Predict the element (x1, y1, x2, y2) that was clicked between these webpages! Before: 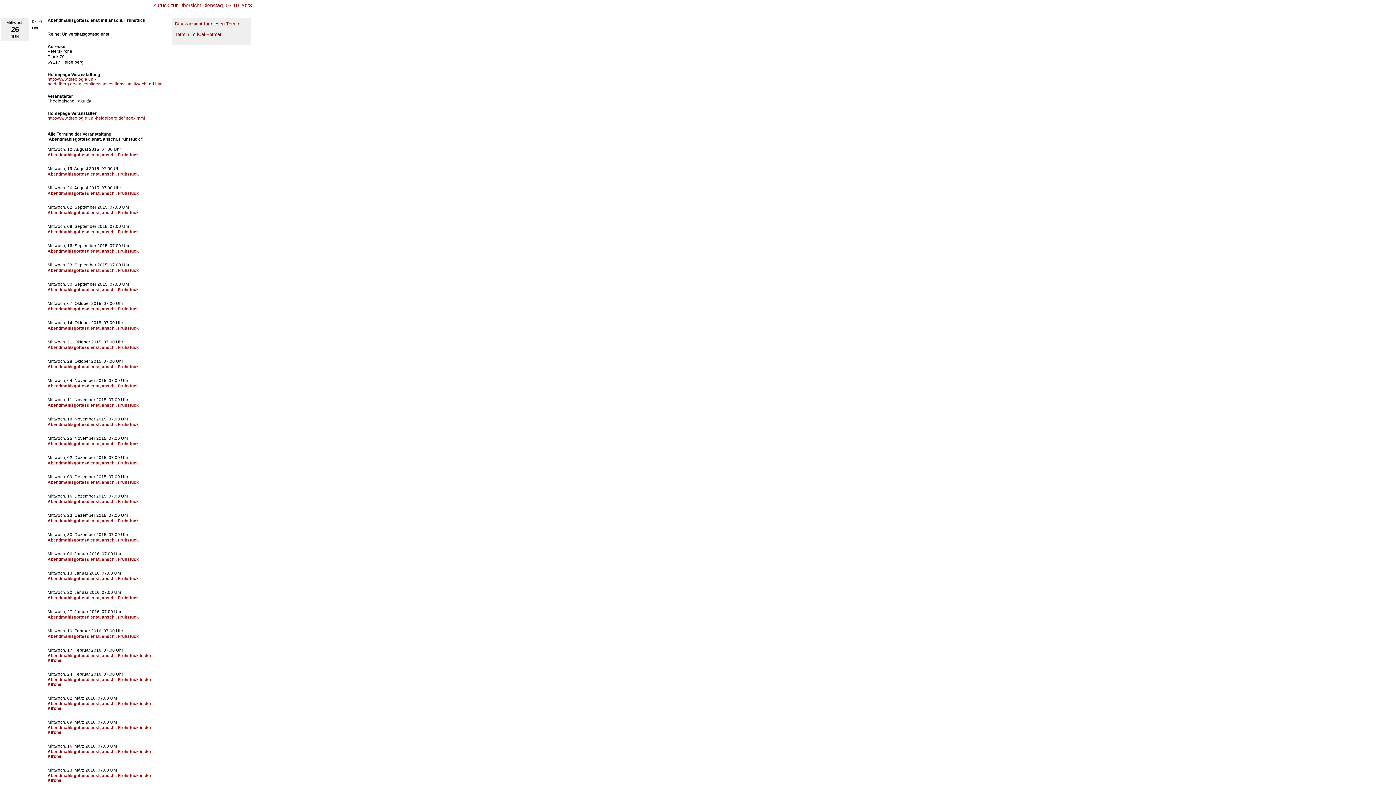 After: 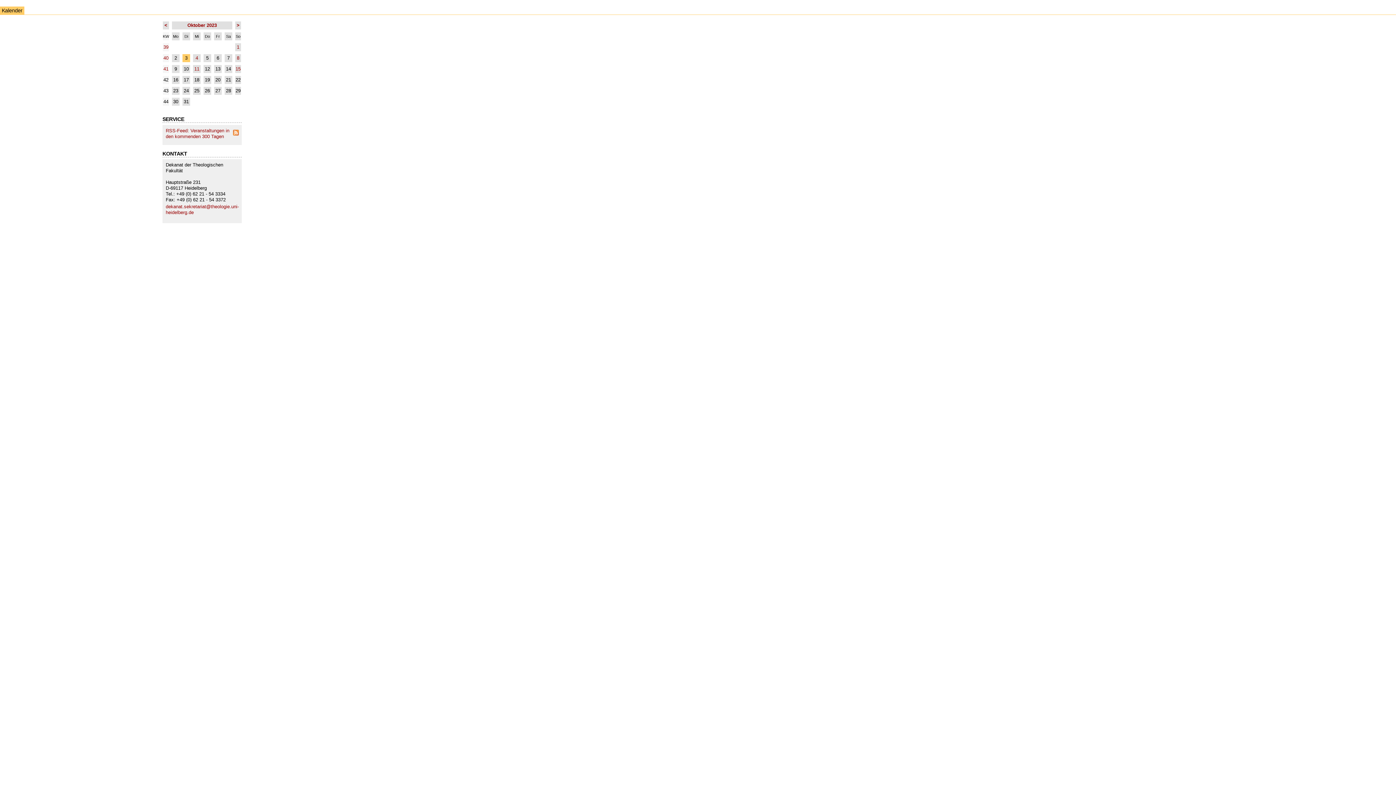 Action: bbox: (153, 2, 252, 8) label: Zurück zur Übersicht Dienstag, 03.10.2023